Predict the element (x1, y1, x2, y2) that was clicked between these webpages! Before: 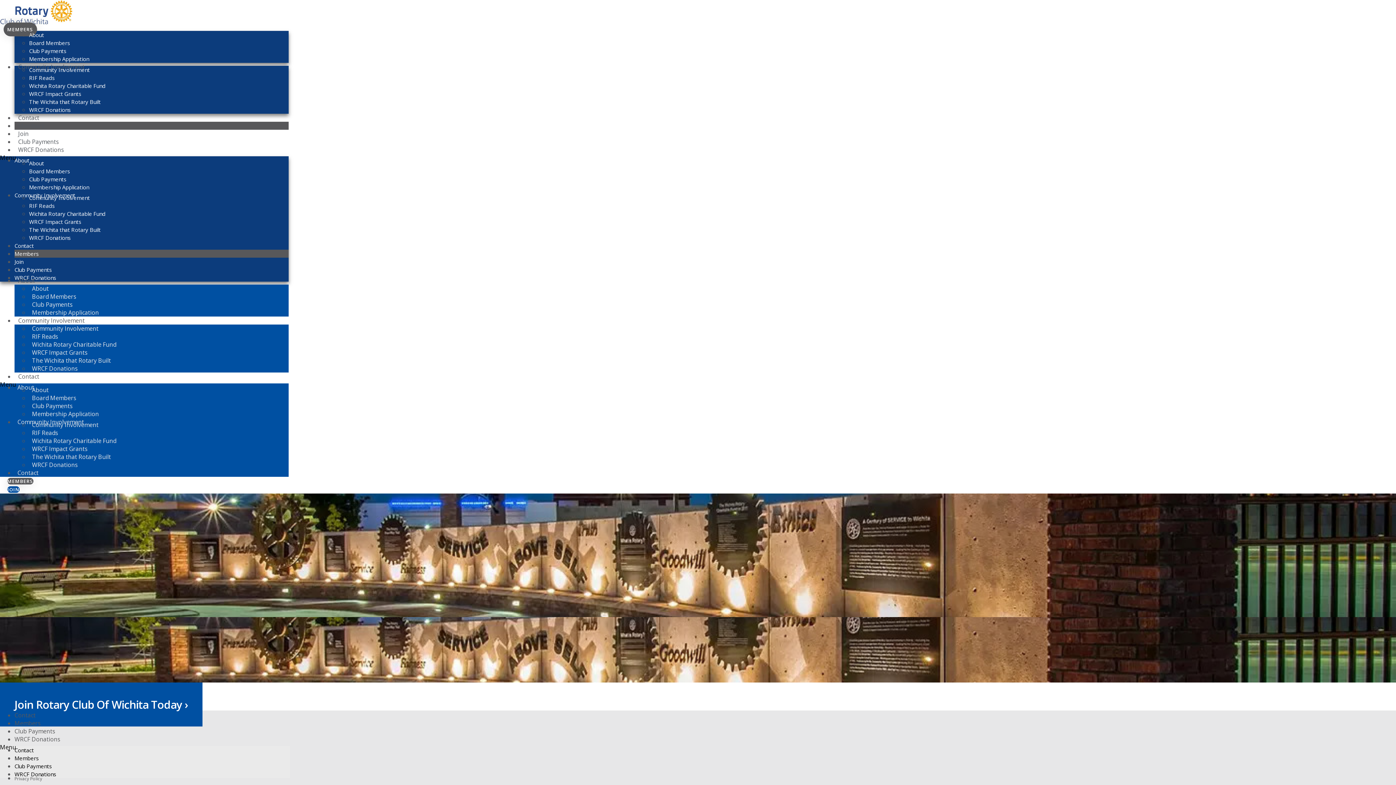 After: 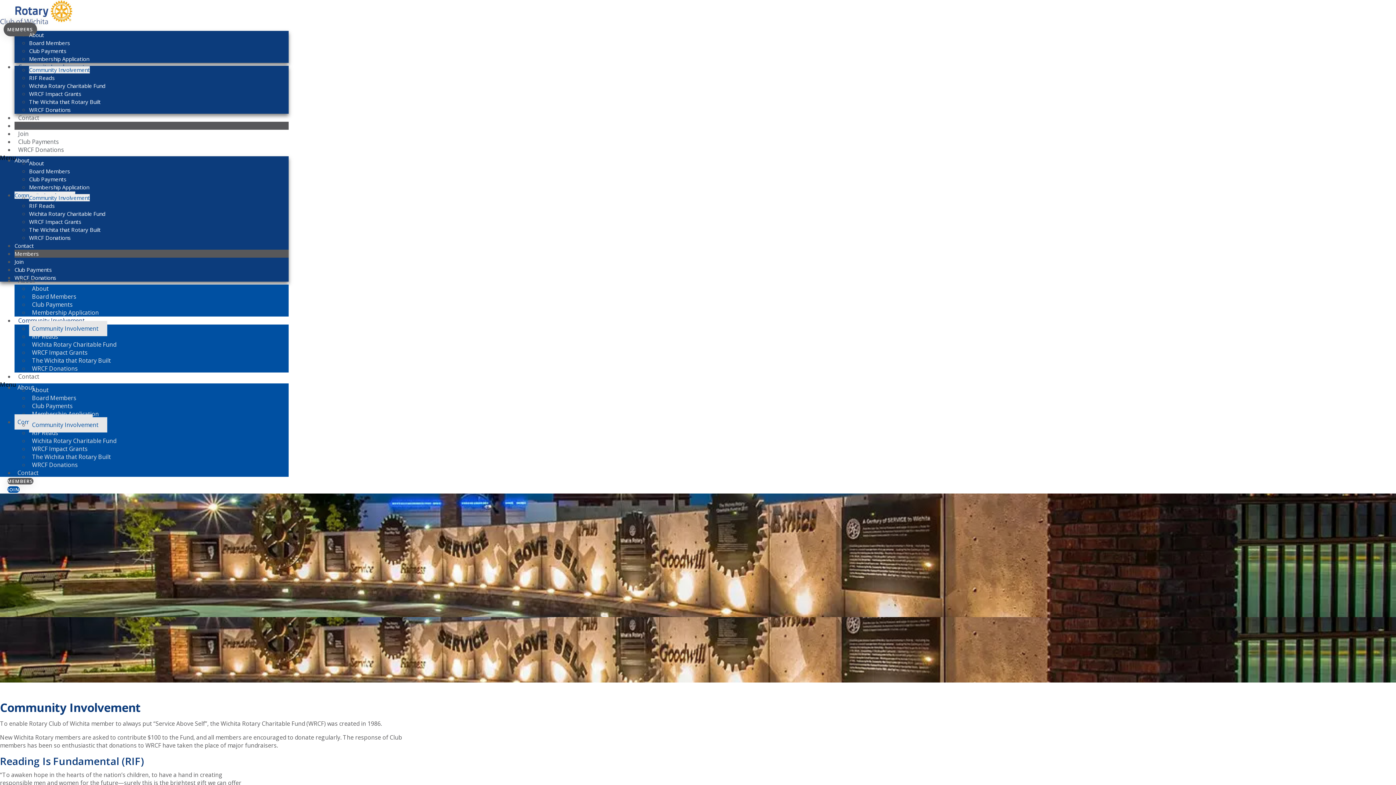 Action: label: Community Involvement bbox: (29, 194, 89, 201)